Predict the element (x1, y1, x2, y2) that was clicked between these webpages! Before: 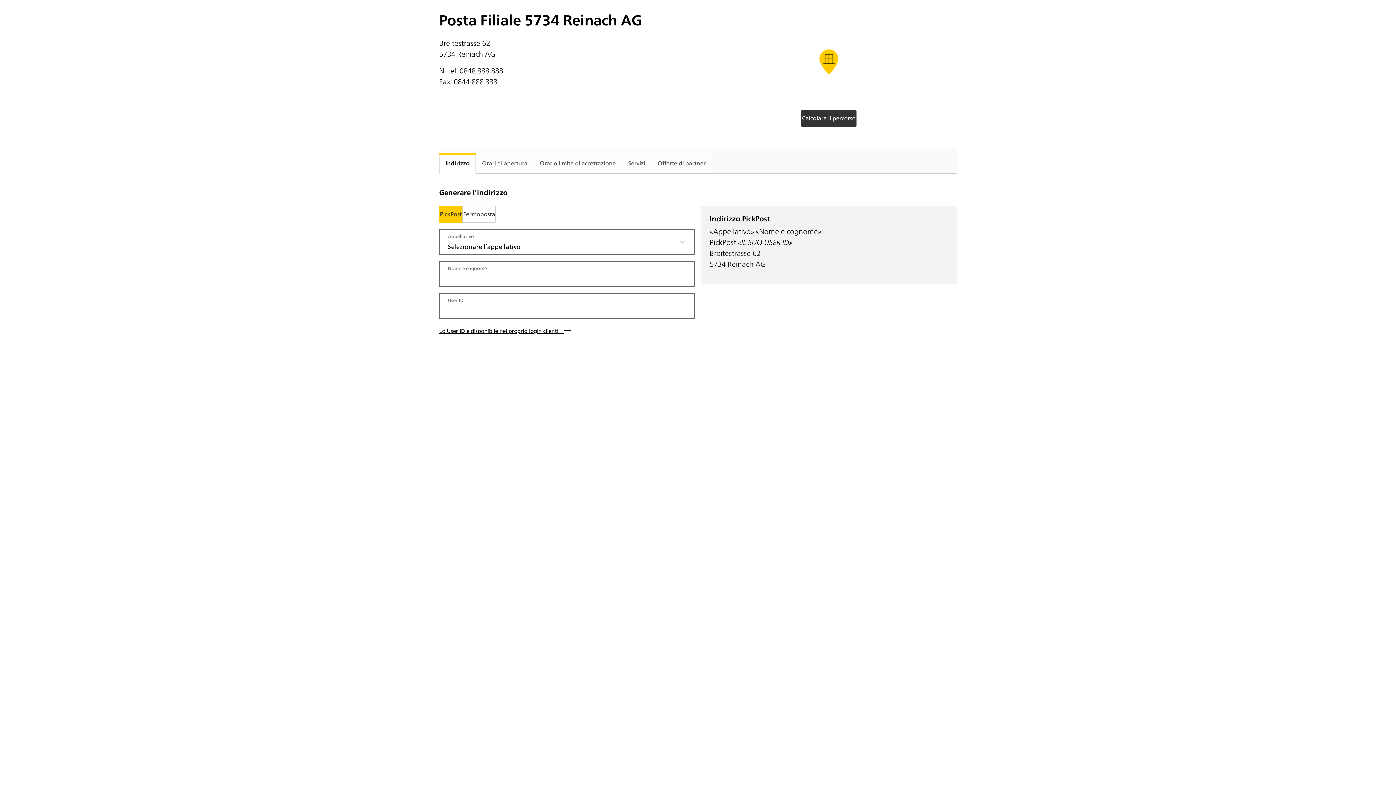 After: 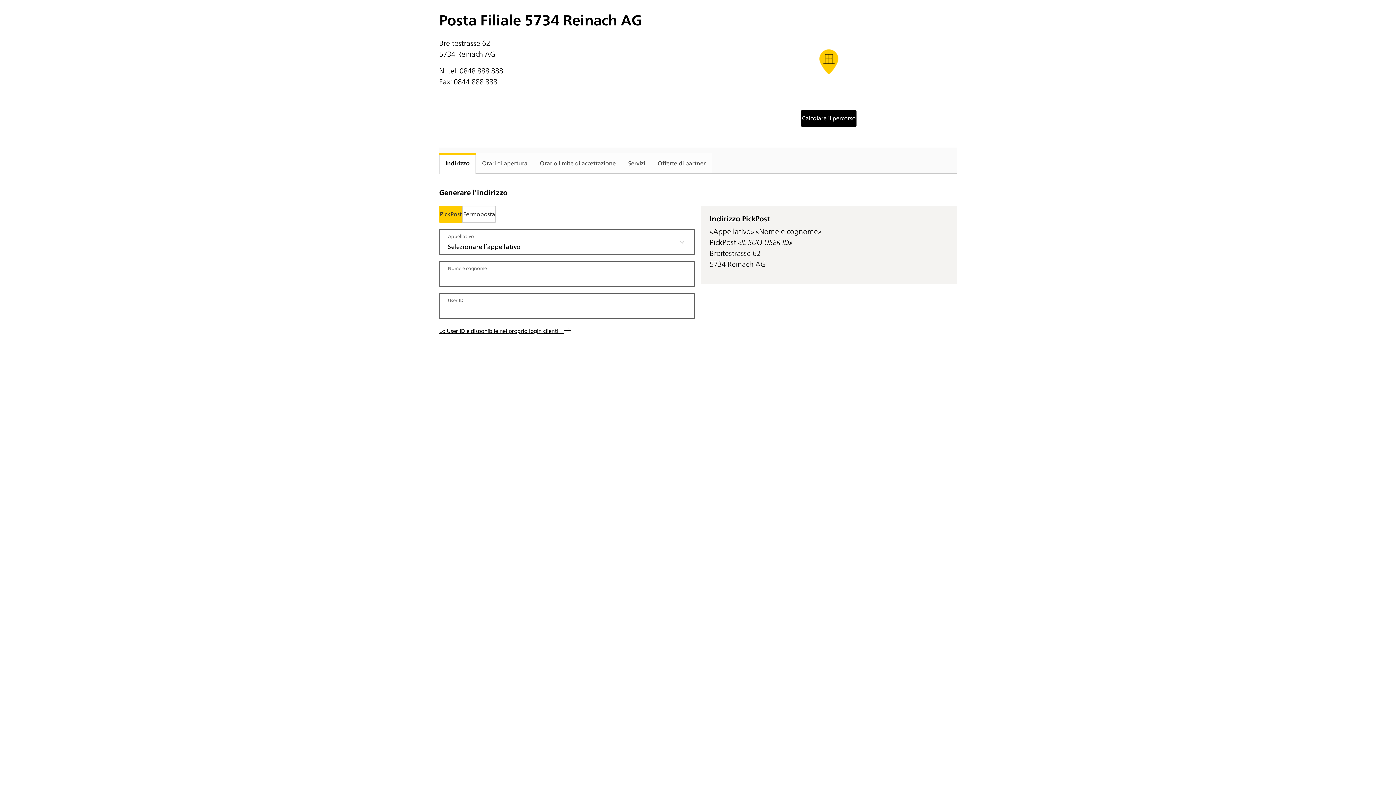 Action: label: Calcolare il percorso bbox: (801, 109, 856, 127)